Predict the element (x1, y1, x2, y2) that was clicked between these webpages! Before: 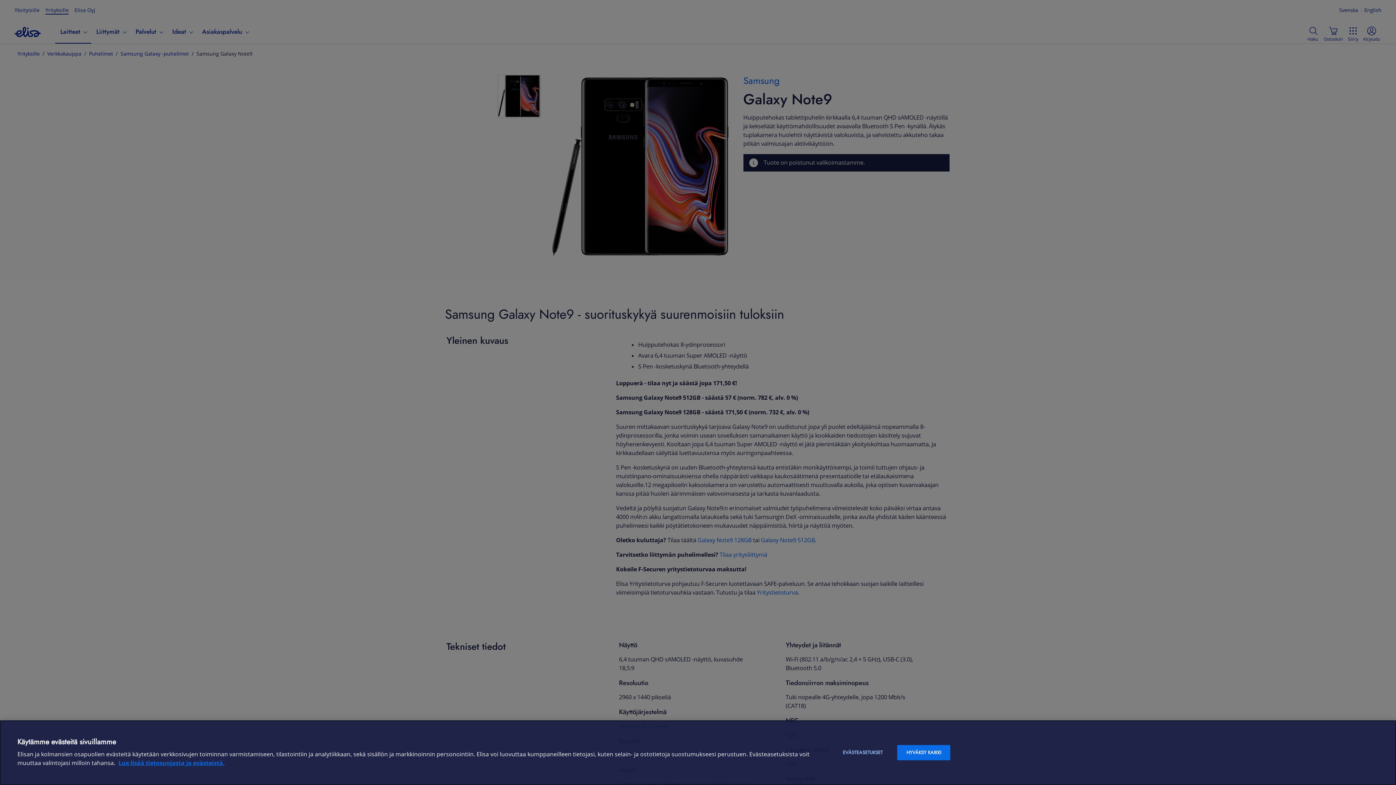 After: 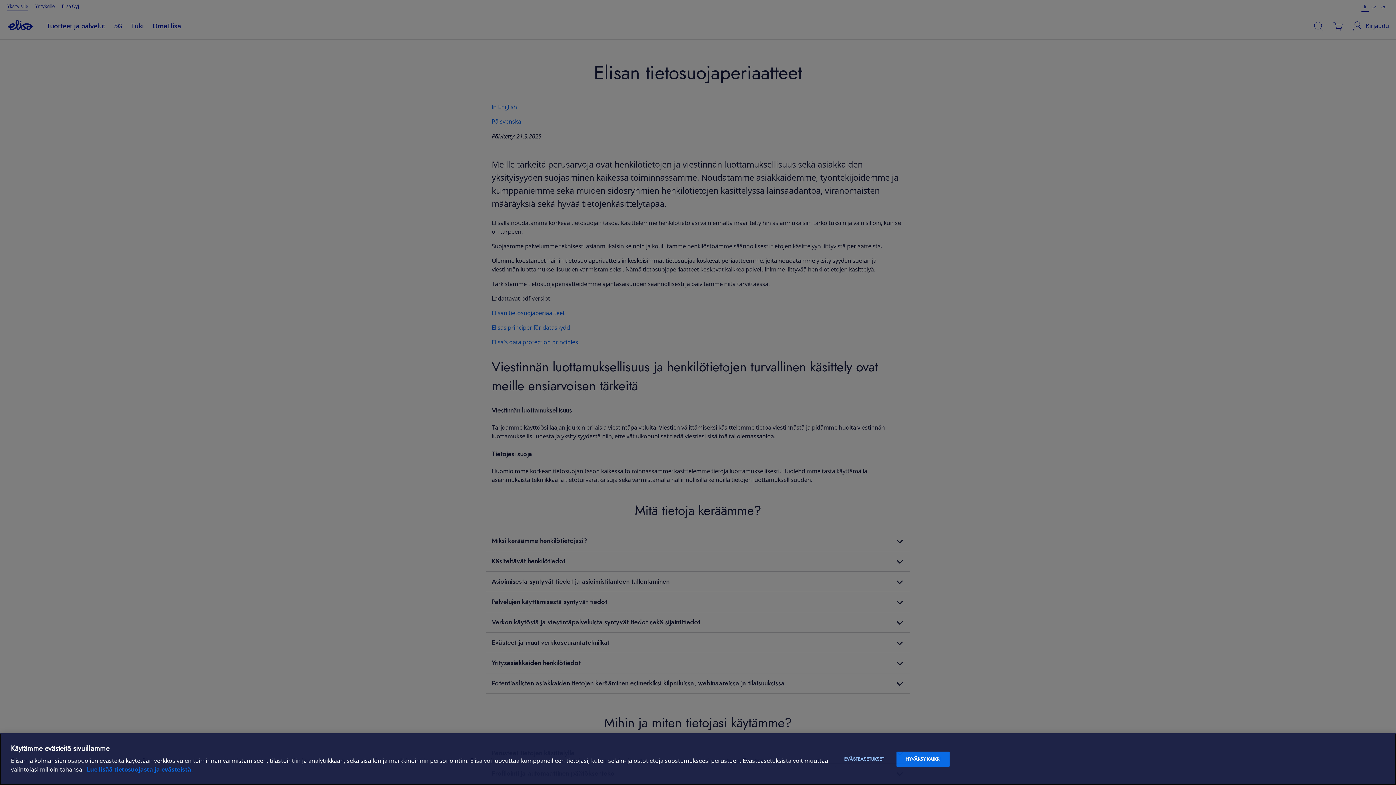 Action: bbox: (118, 759, 224, 767) label: Lue lisää tietosuojasta ja evästeistä, avautuu uuteen välilehteen